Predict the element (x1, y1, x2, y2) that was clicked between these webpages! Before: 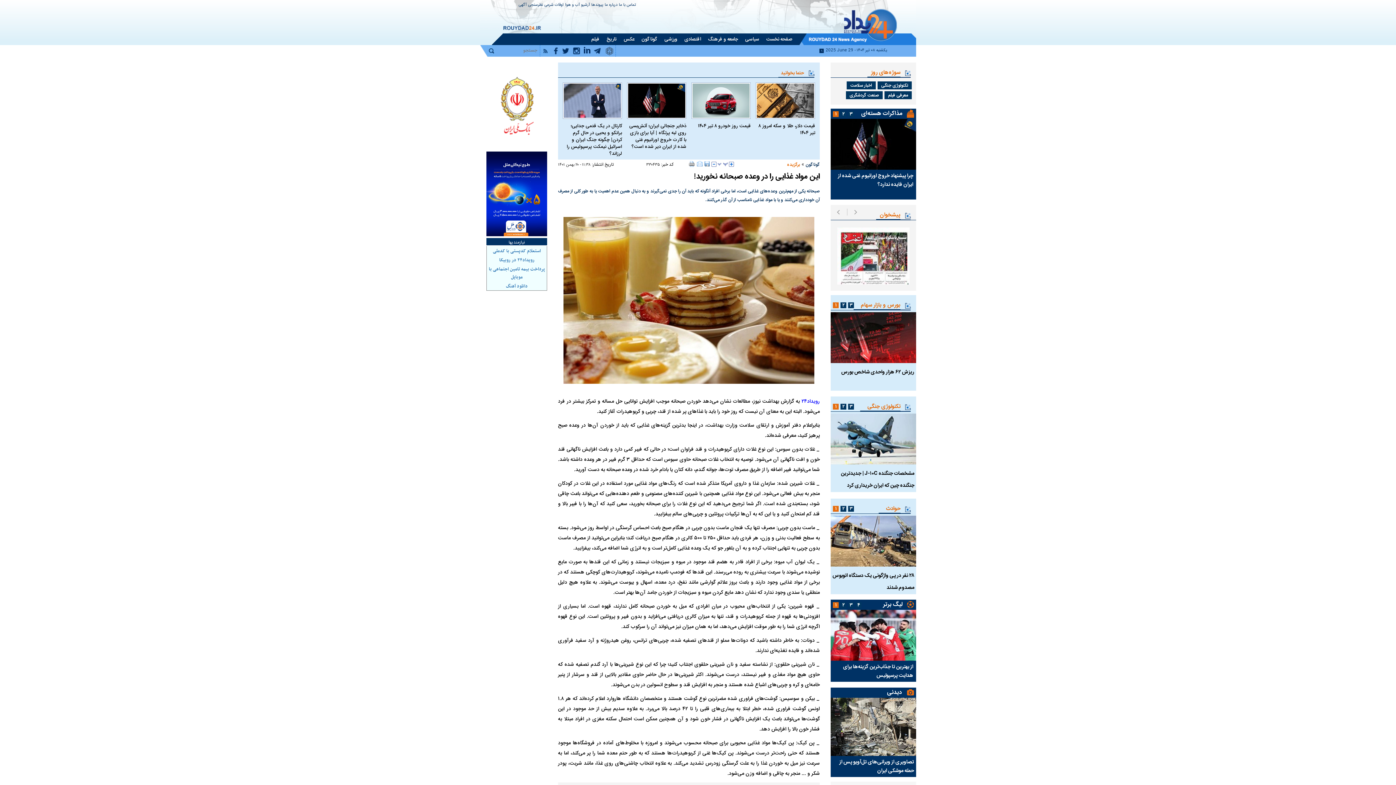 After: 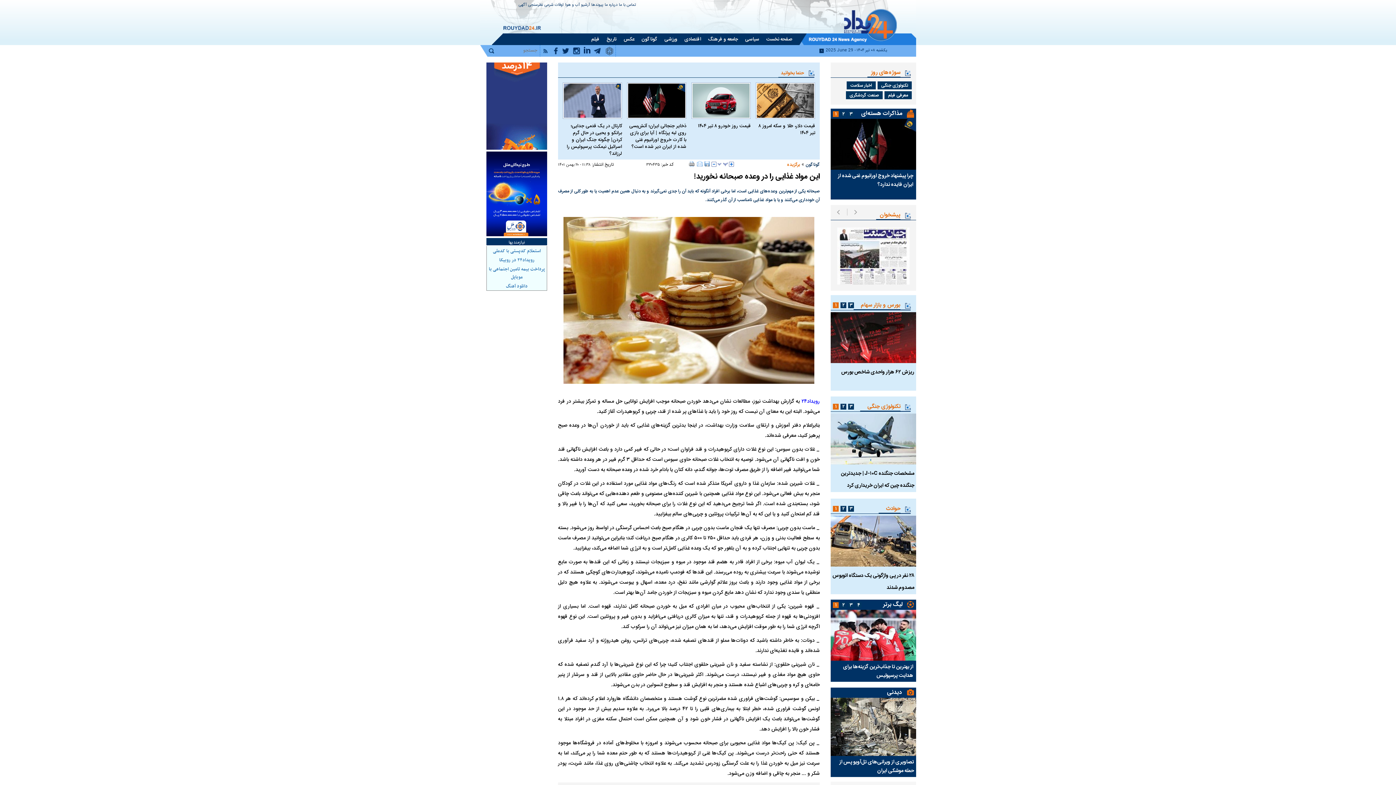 Action: bbox: (562, 82, 622, 118)